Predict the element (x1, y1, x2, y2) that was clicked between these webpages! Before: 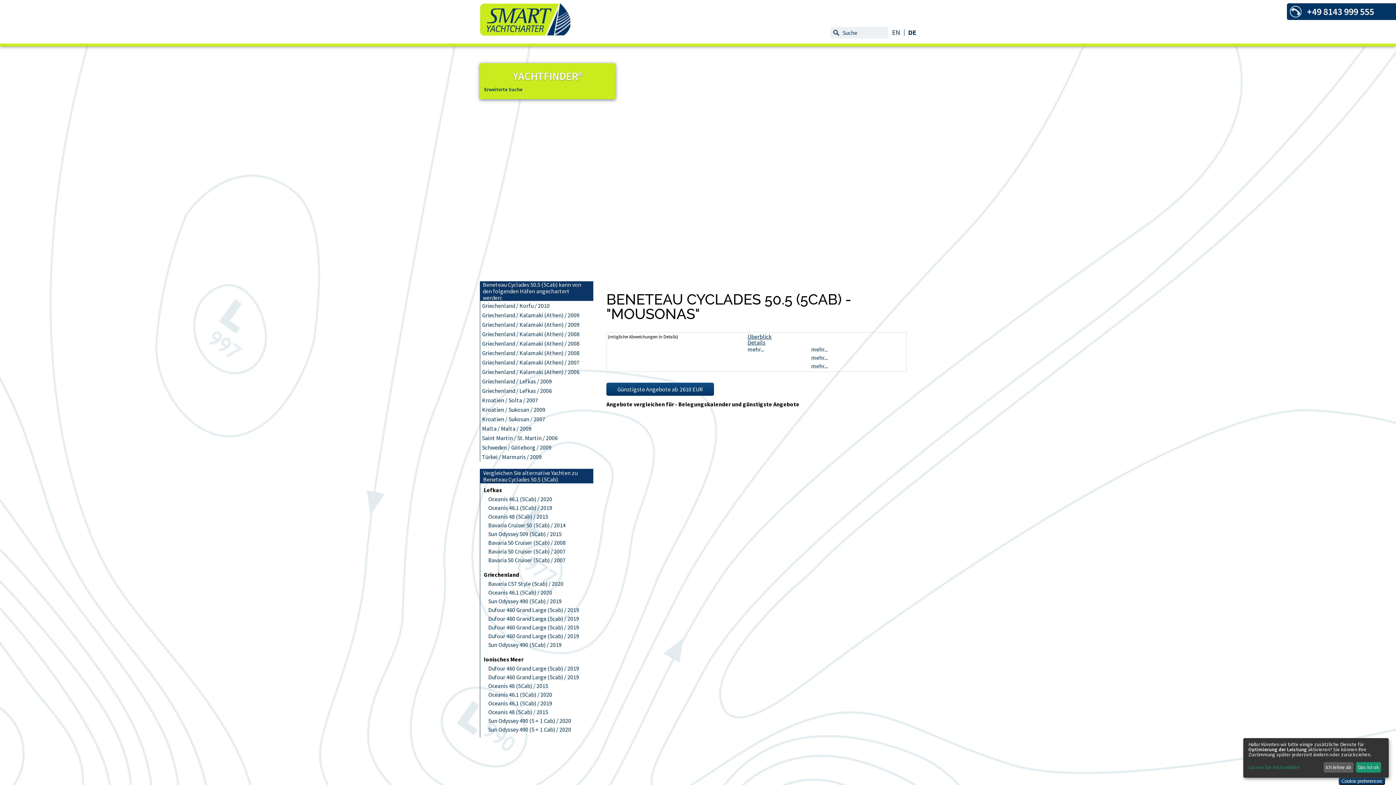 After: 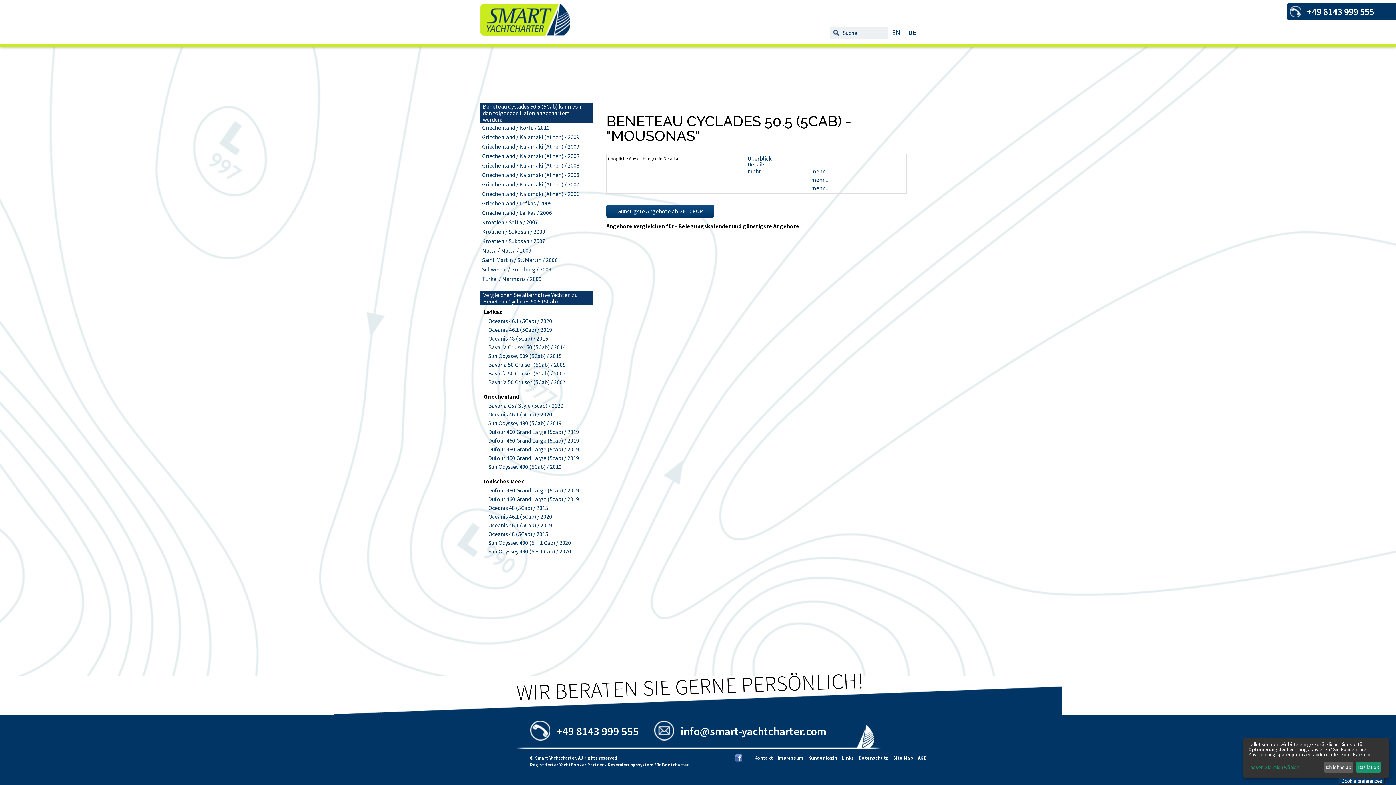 Action: bbox: (747, 333, 771, 340) label: Überblick